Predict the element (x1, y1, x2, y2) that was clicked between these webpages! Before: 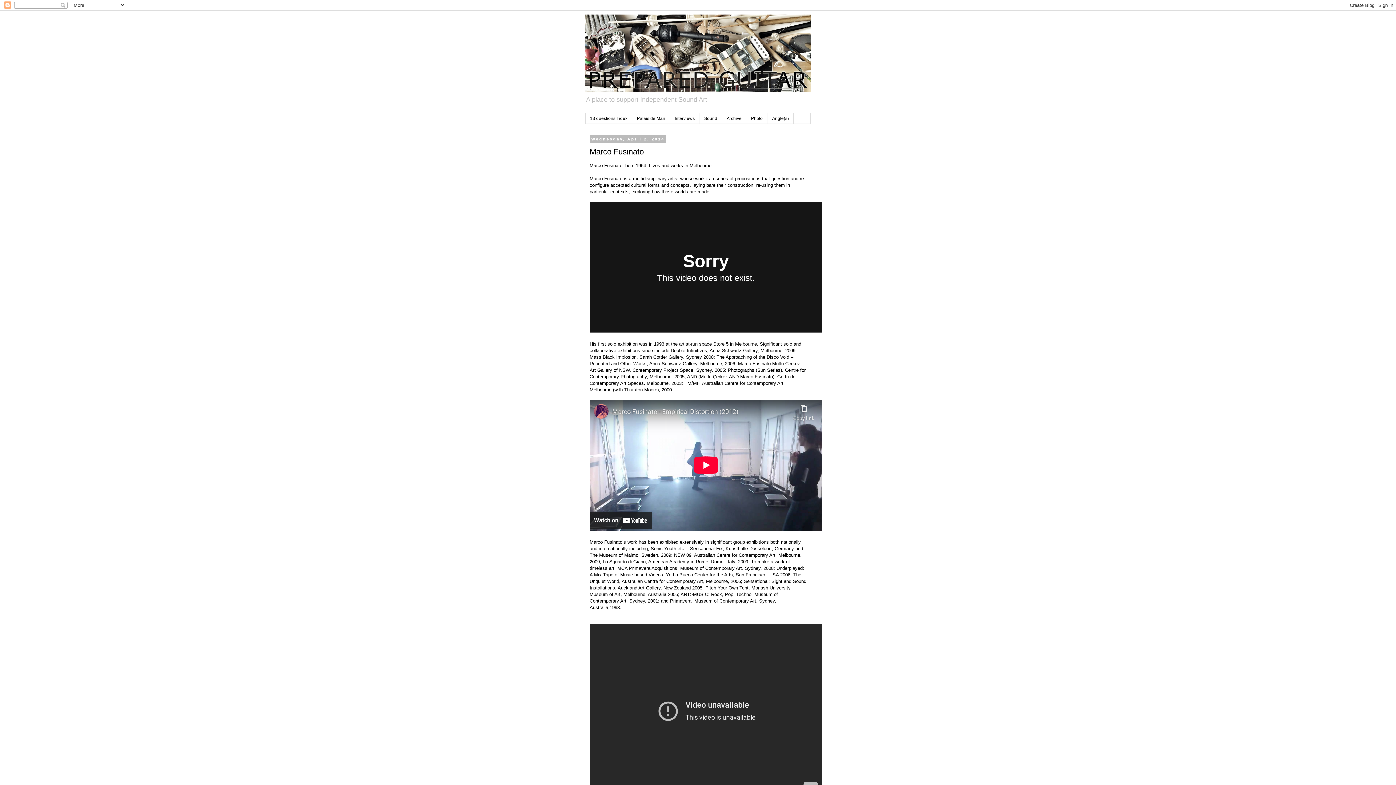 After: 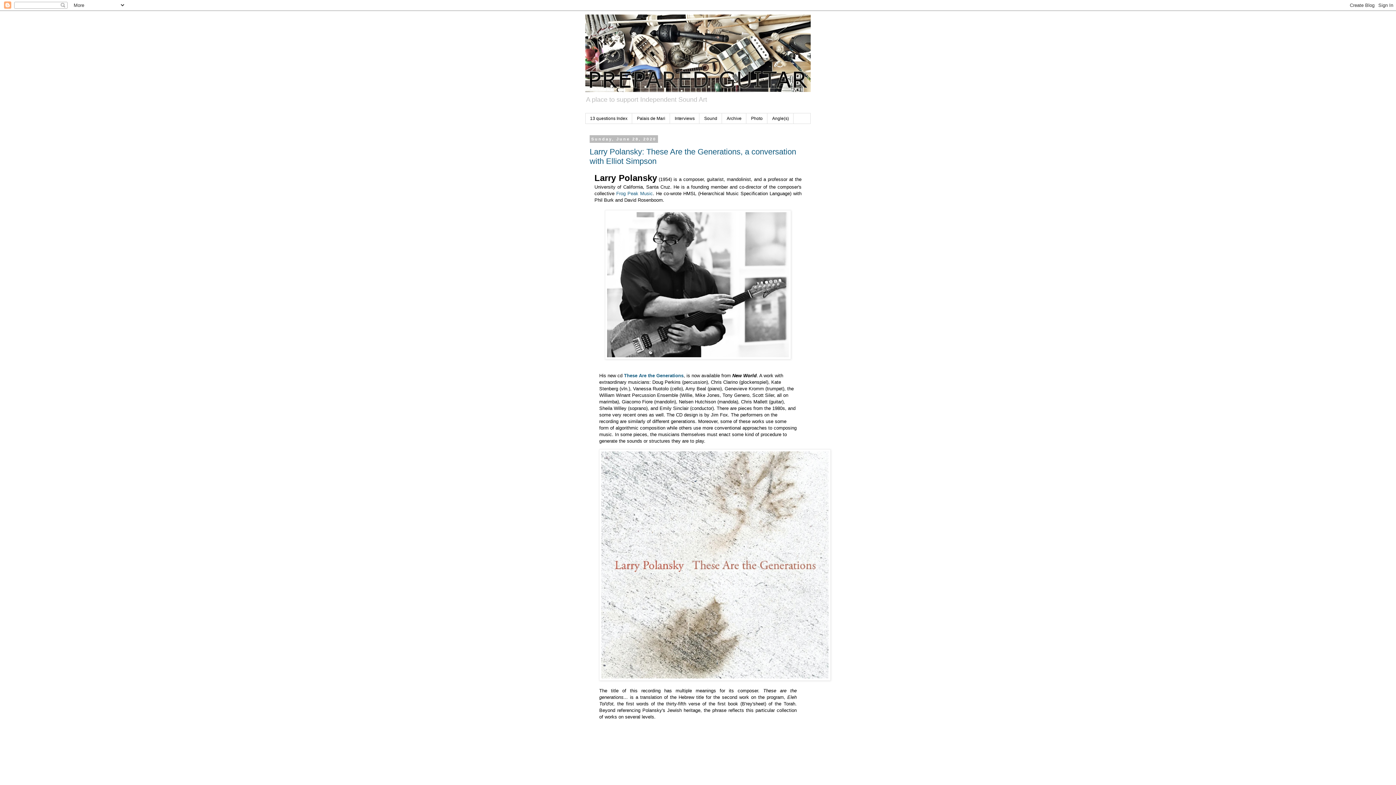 Action: bbox: (585, 14, 810, 92)